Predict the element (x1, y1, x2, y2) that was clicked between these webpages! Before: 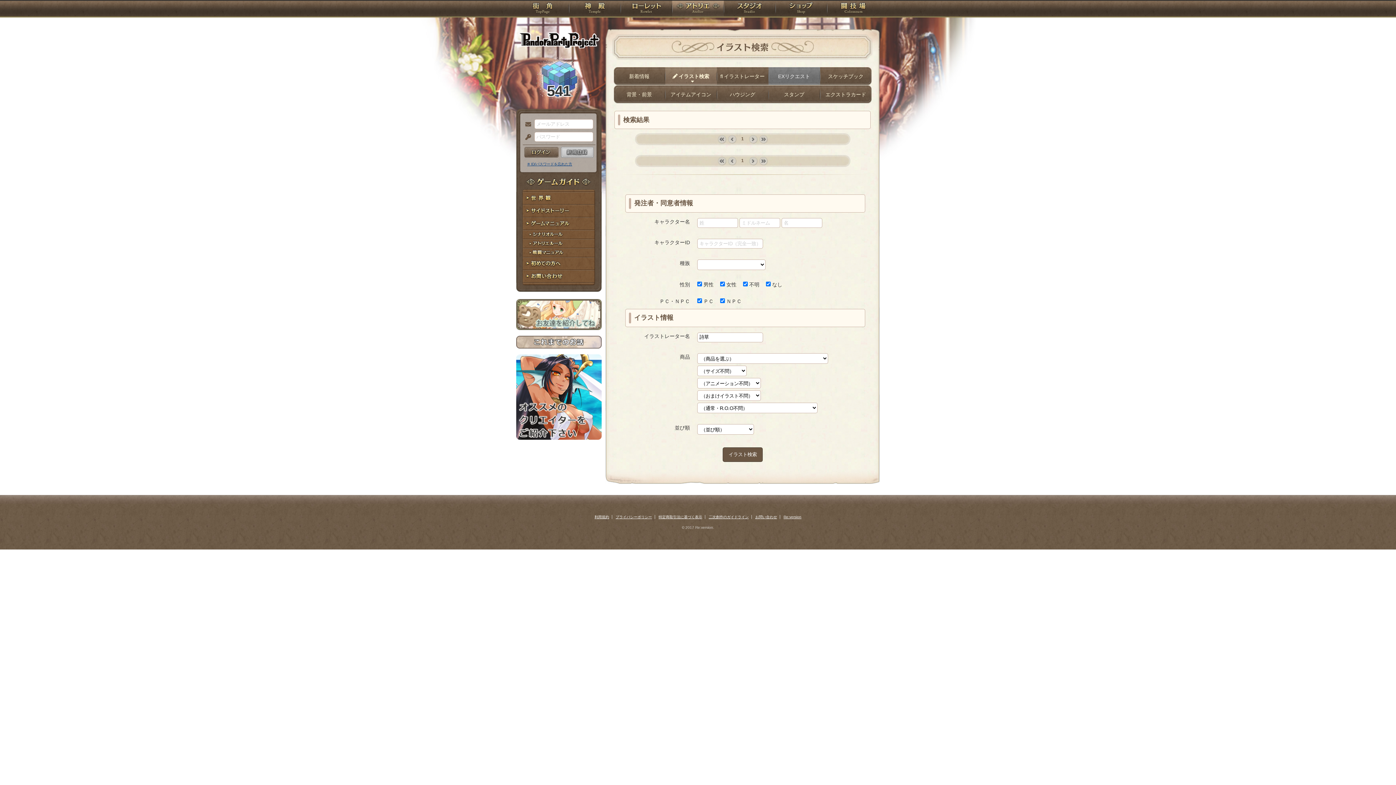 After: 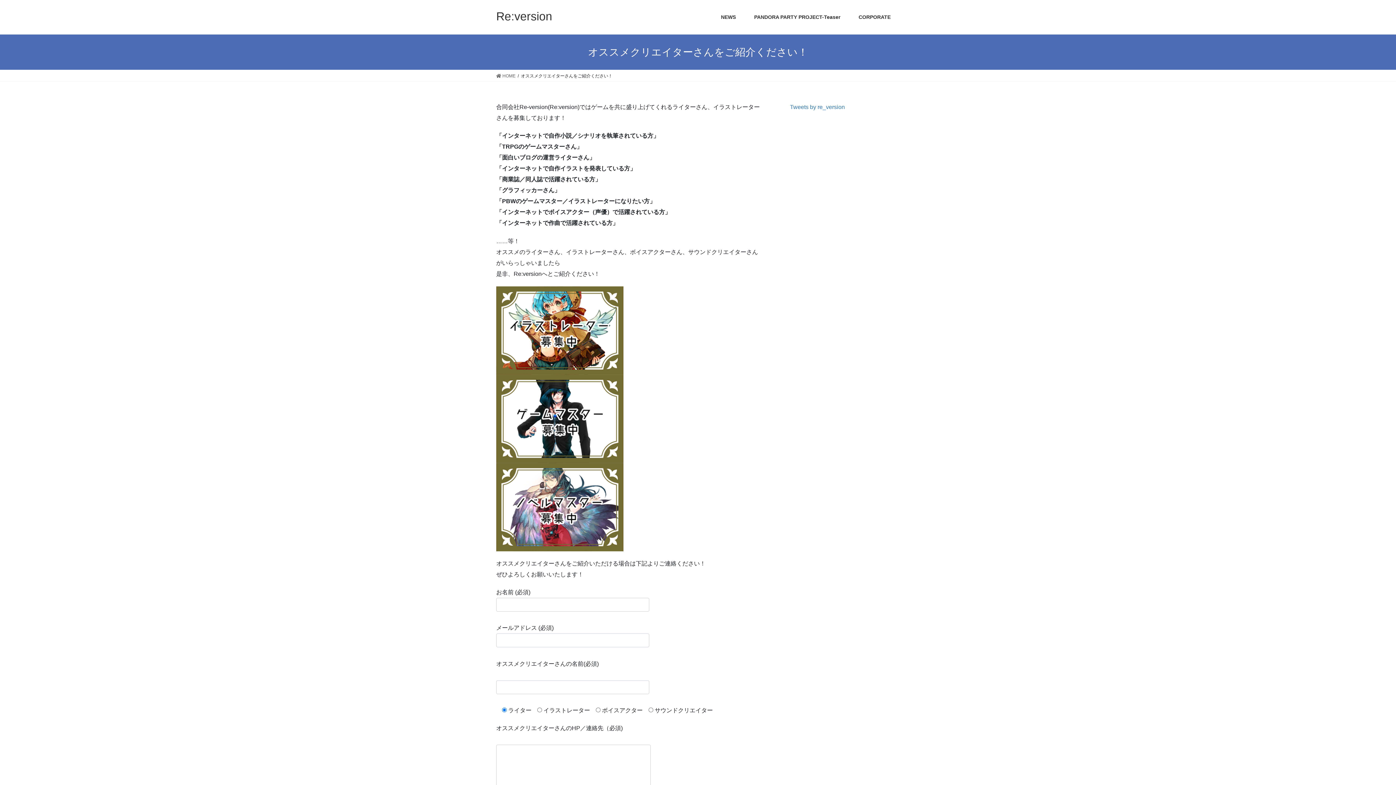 Action: bbox: (516, 435, 601, 441)